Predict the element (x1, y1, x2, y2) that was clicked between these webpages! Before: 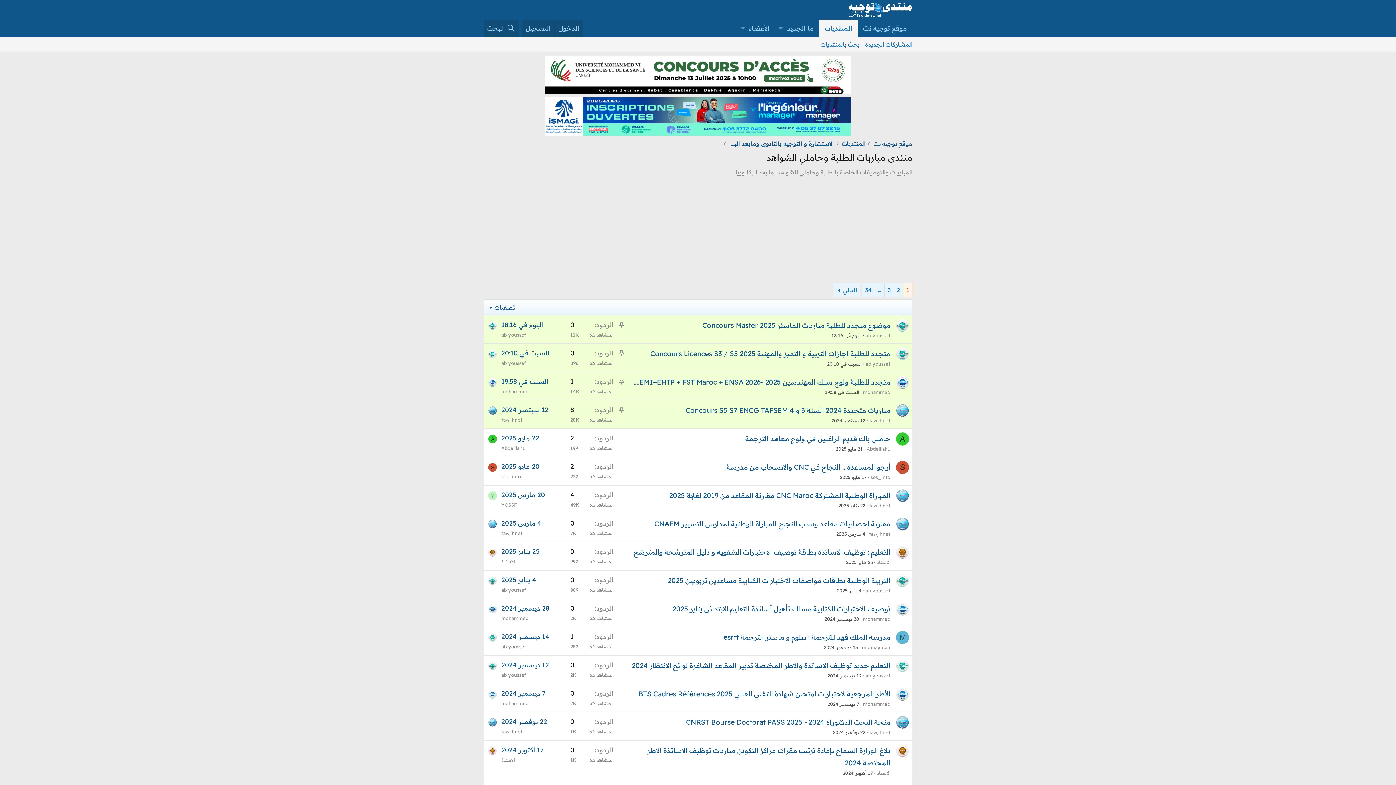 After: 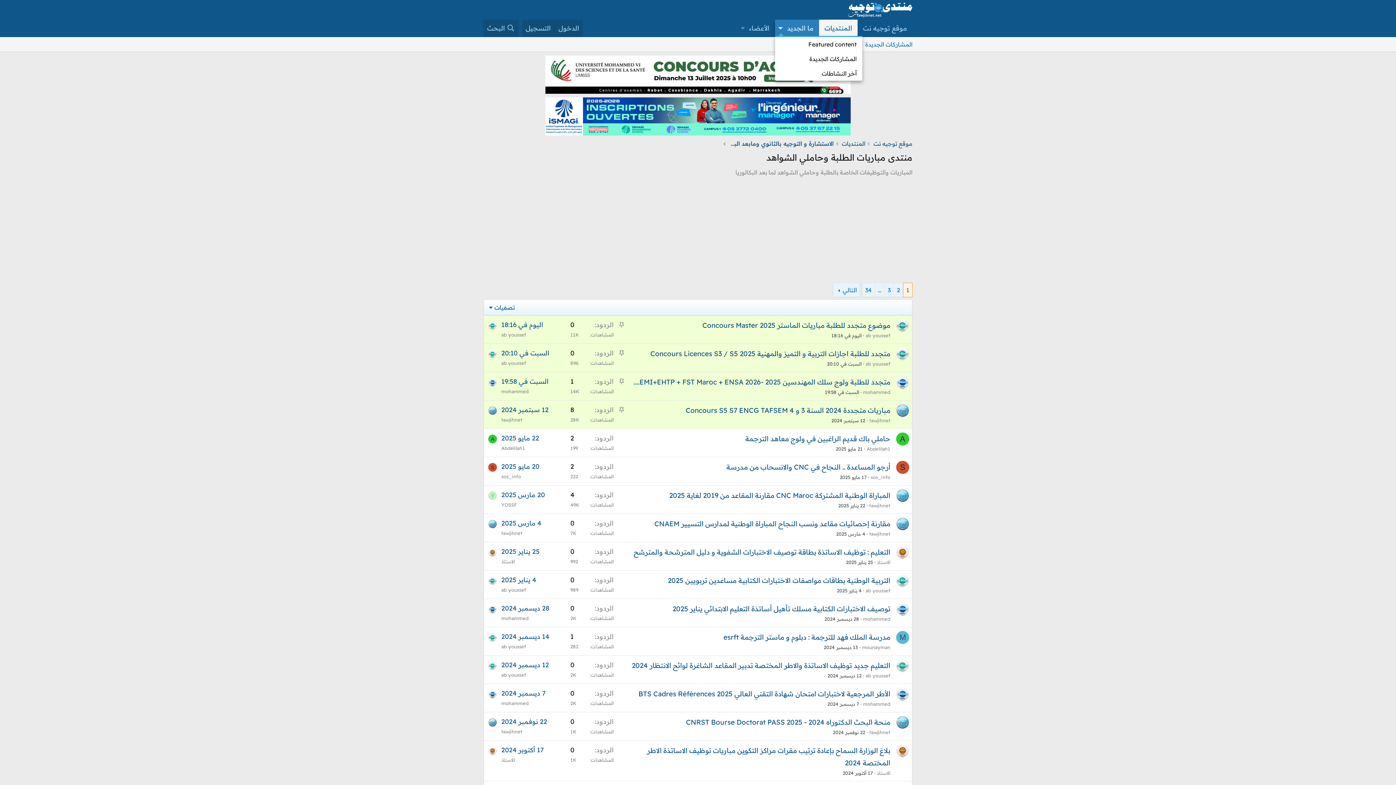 Action: bbox: (775, 19, 786, 37) label: التبديل موسع